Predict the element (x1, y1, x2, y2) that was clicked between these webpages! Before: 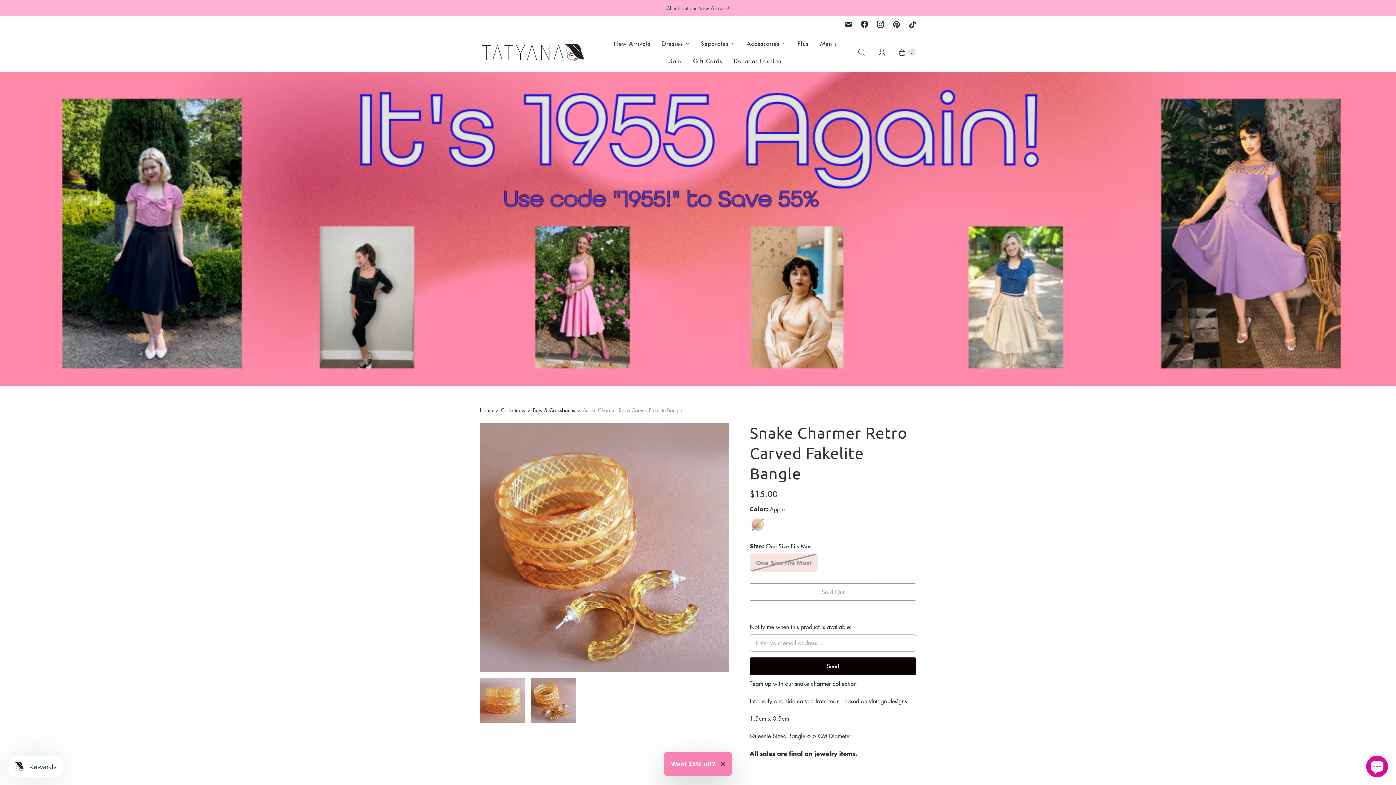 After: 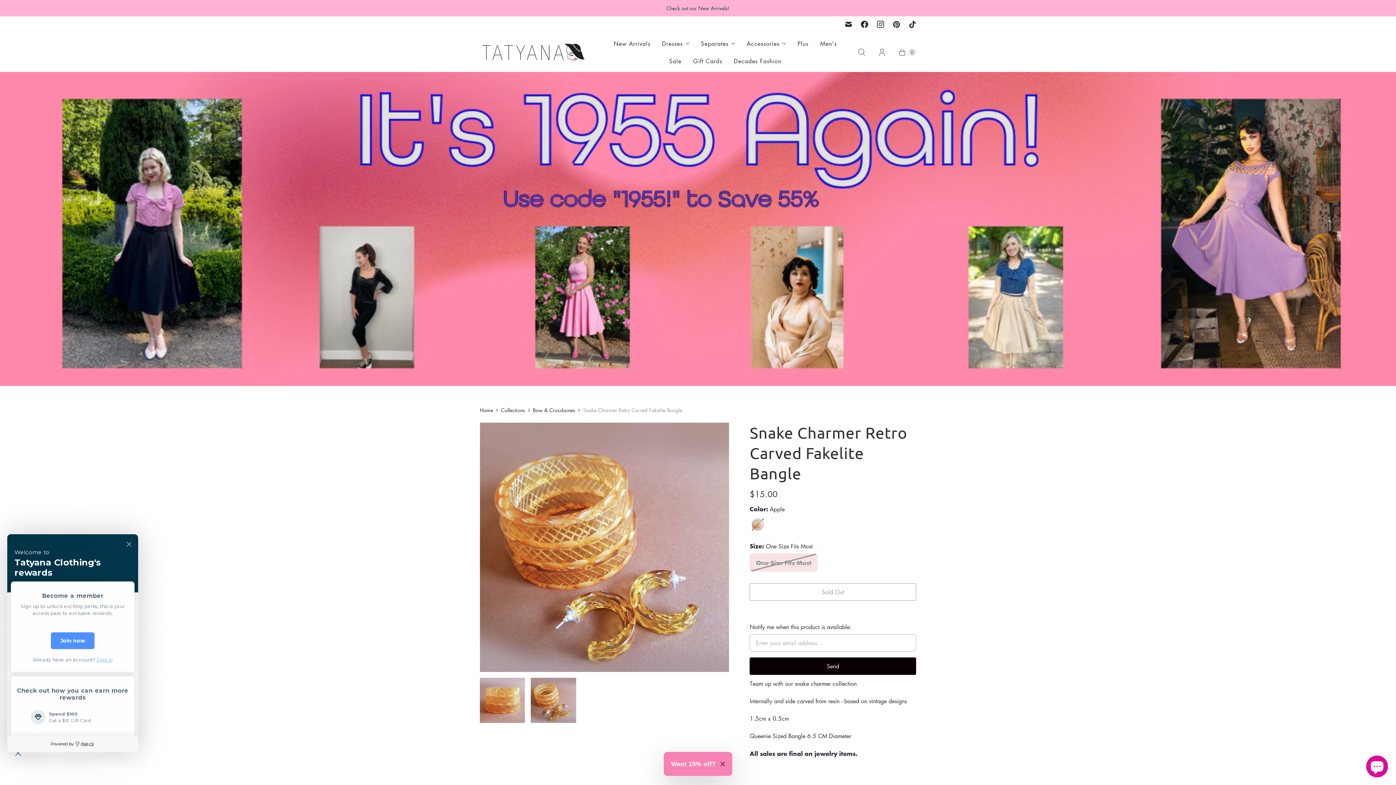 Action: bbox: (7, 756, 64, 778) label: Rewards